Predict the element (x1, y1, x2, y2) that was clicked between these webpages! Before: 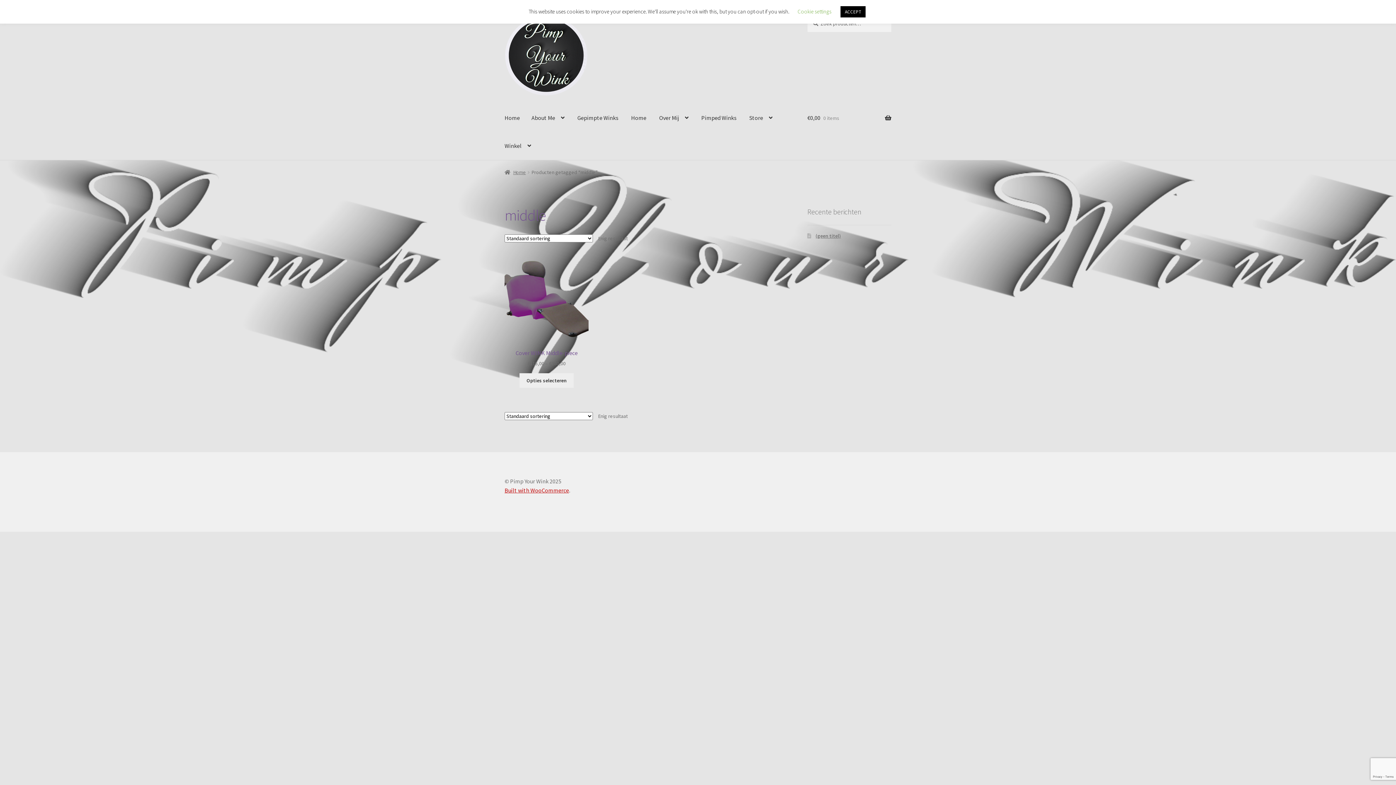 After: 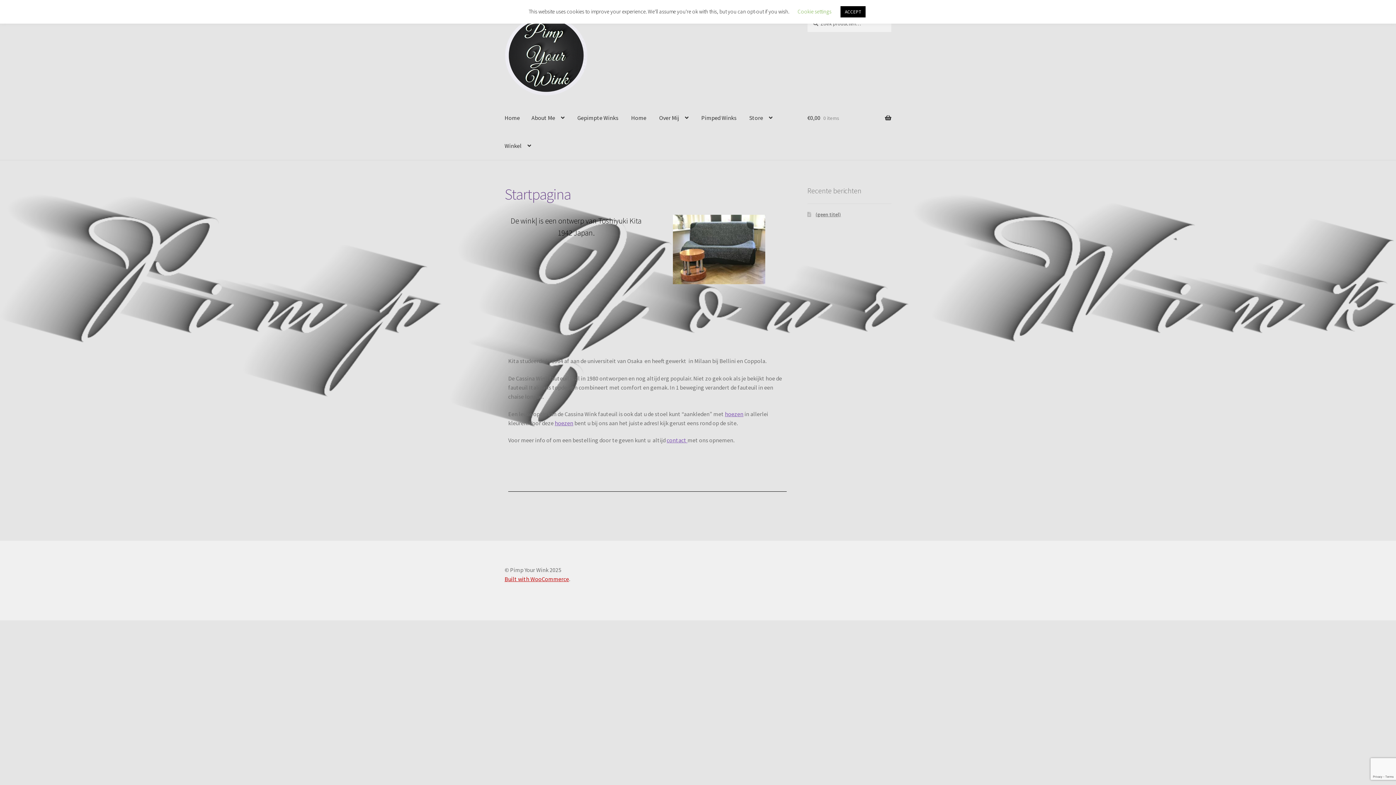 Action: label: Home bbox: (504, 169, 526, 175)